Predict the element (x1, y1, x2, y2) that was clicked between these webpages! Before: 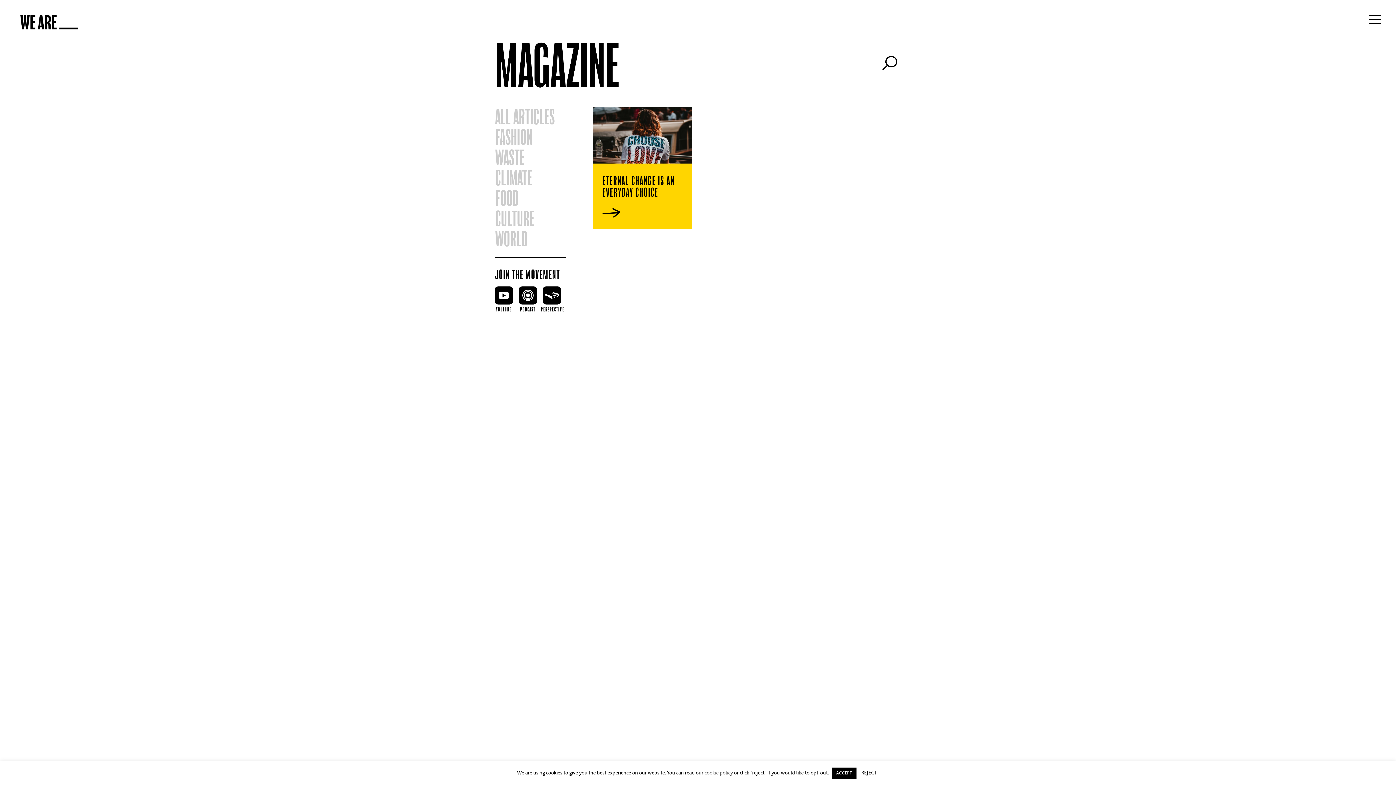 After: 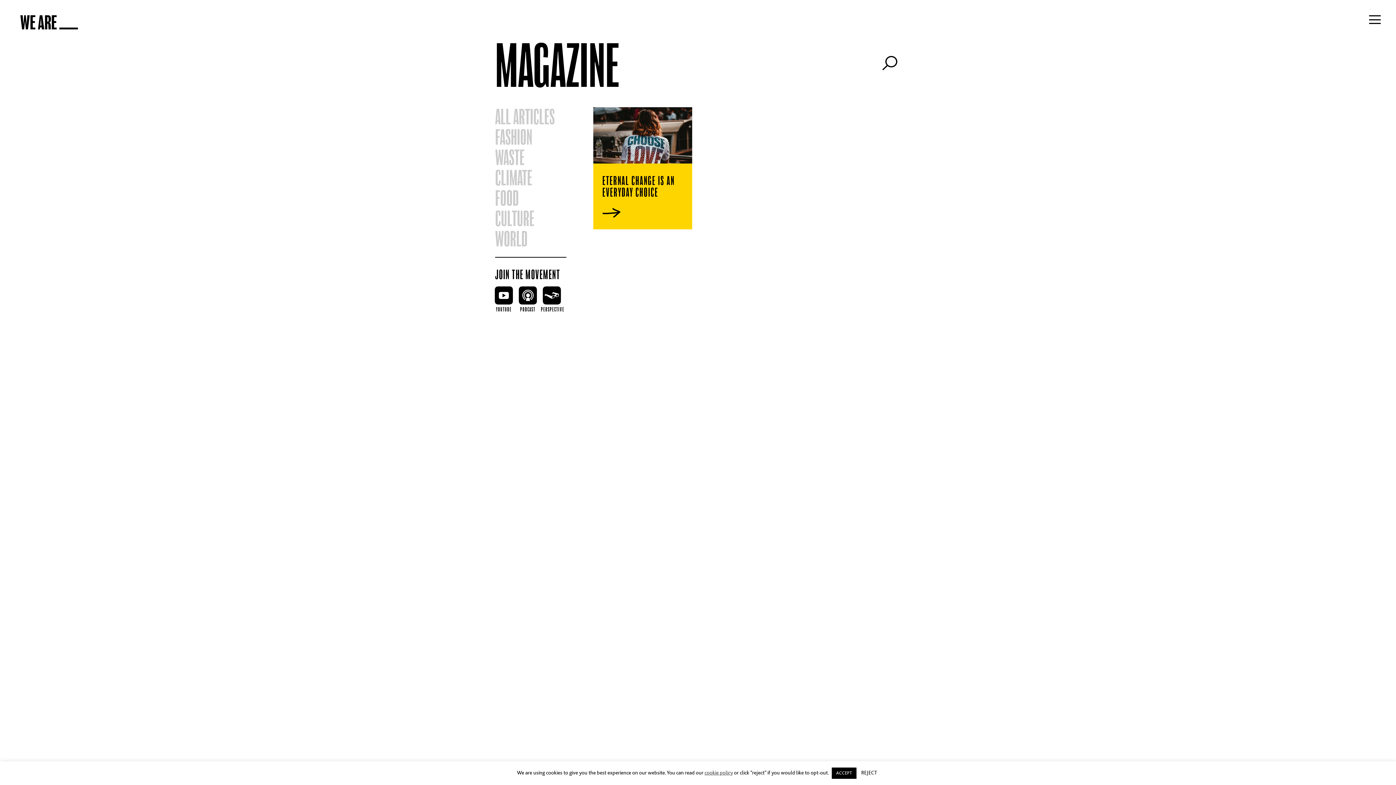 Action: bbox: (493, 284, 514, 312) label: YOUTUBE